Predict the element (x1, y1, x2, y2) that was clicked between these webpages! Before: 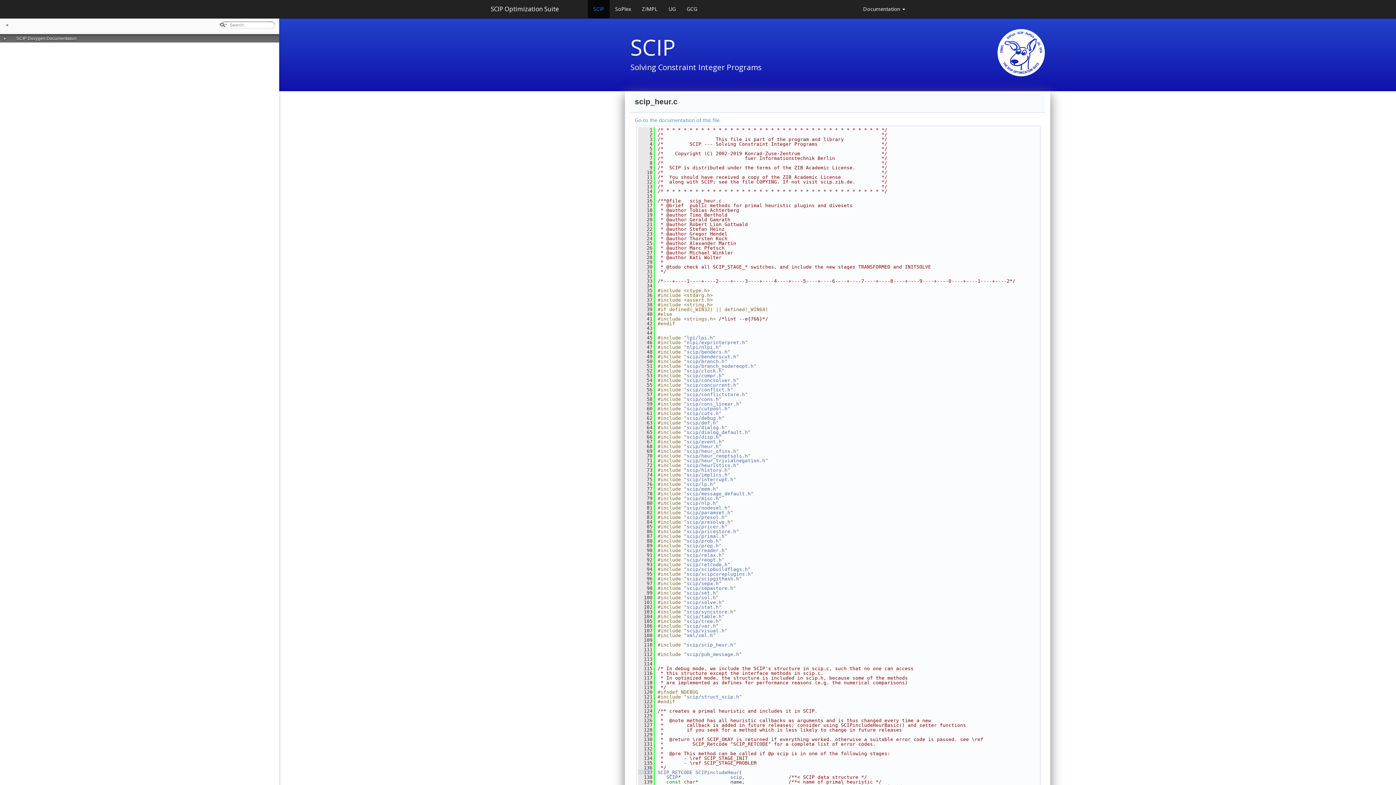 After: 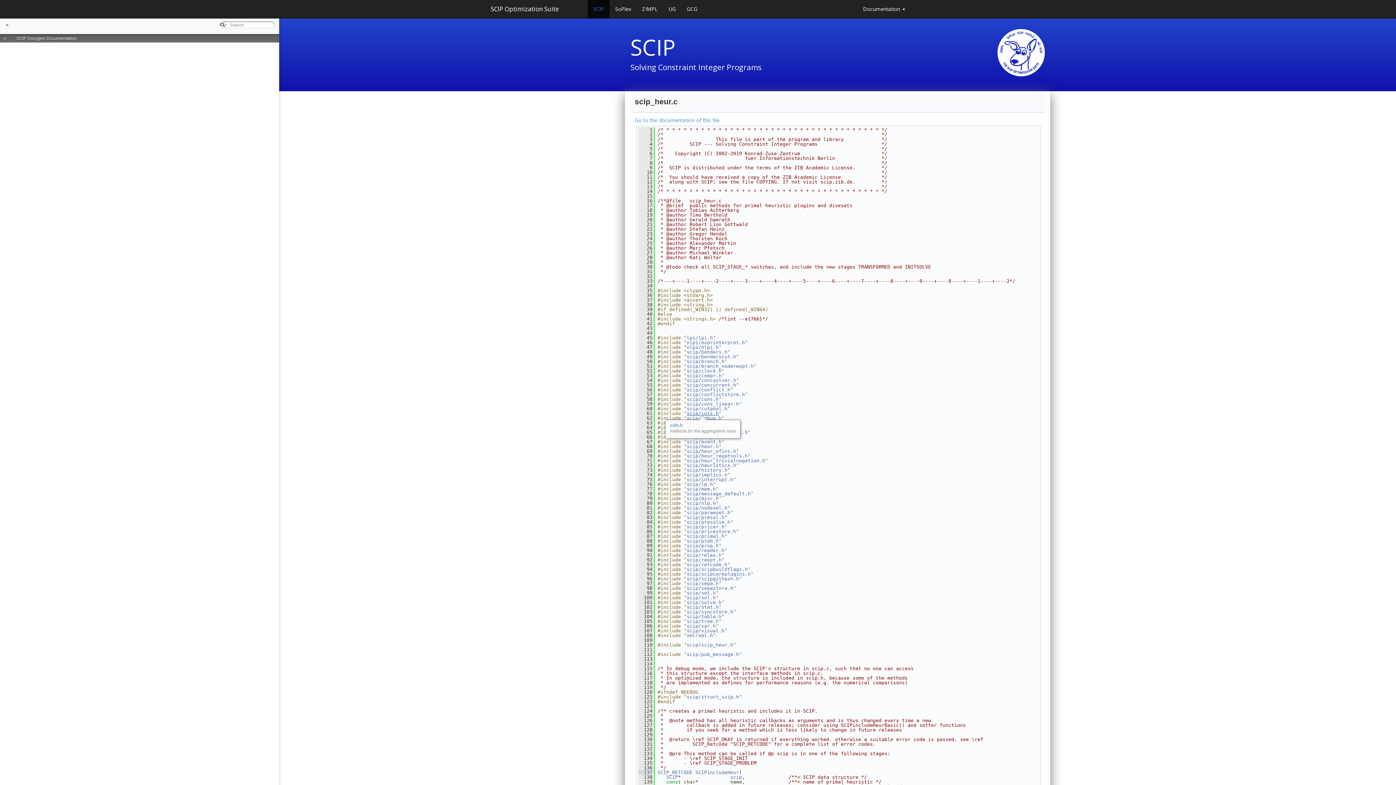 Action: label: scip/cuts.h bbox: (686, 410, 718, 416)